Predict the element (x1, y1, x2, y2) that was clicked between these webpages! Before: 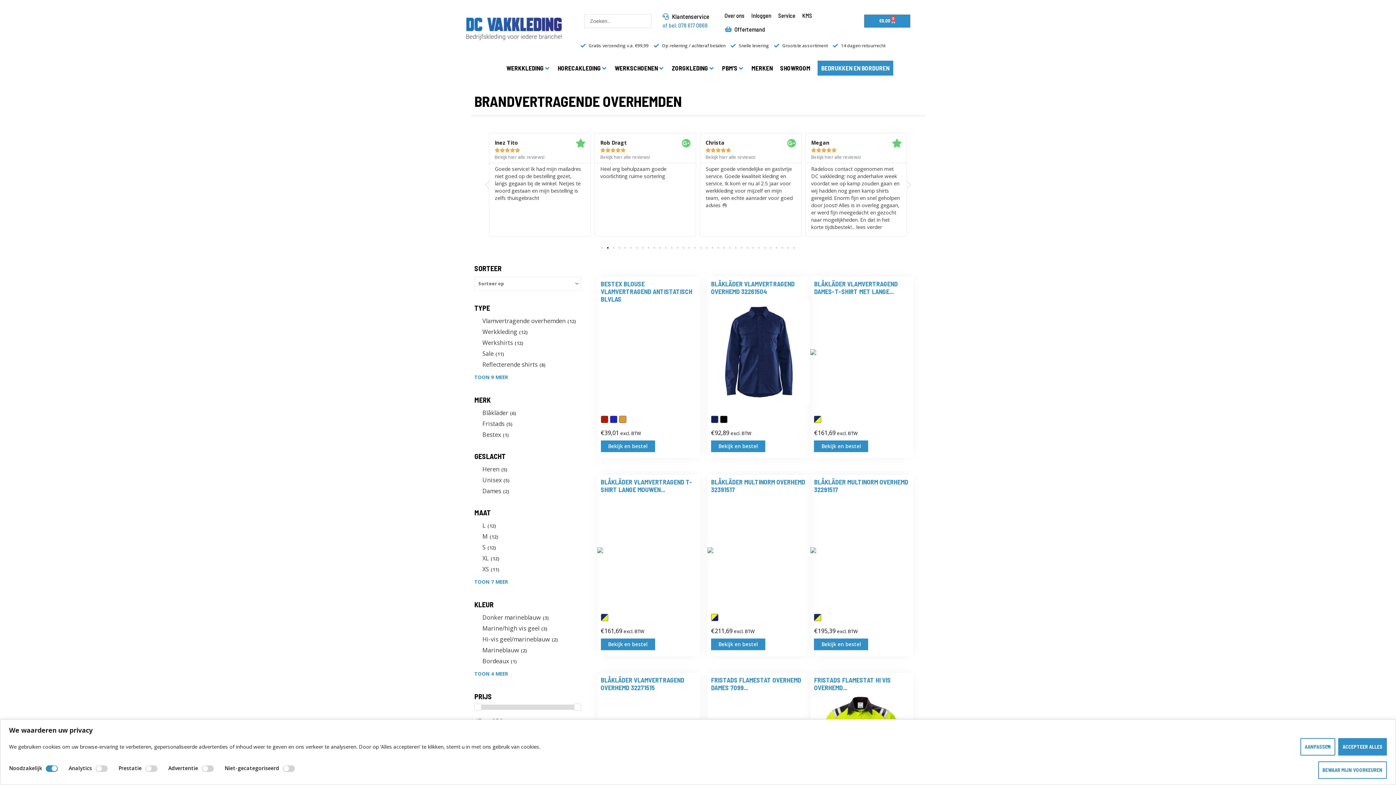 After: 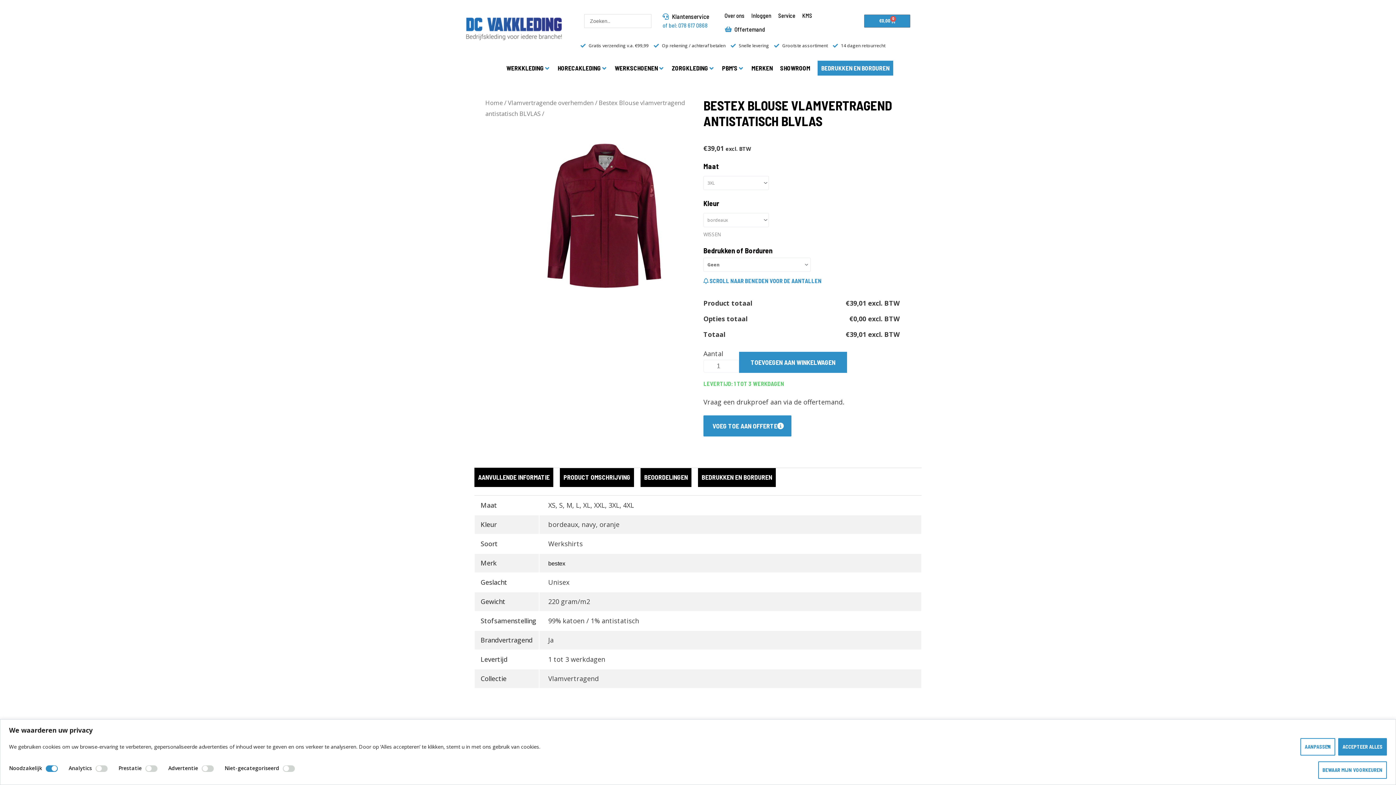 Action: label: Selecteer opties voor “Bestex Blouse vlamvertragend antistatisch BLVLAS” bbox: (600, 440, 655, 452)